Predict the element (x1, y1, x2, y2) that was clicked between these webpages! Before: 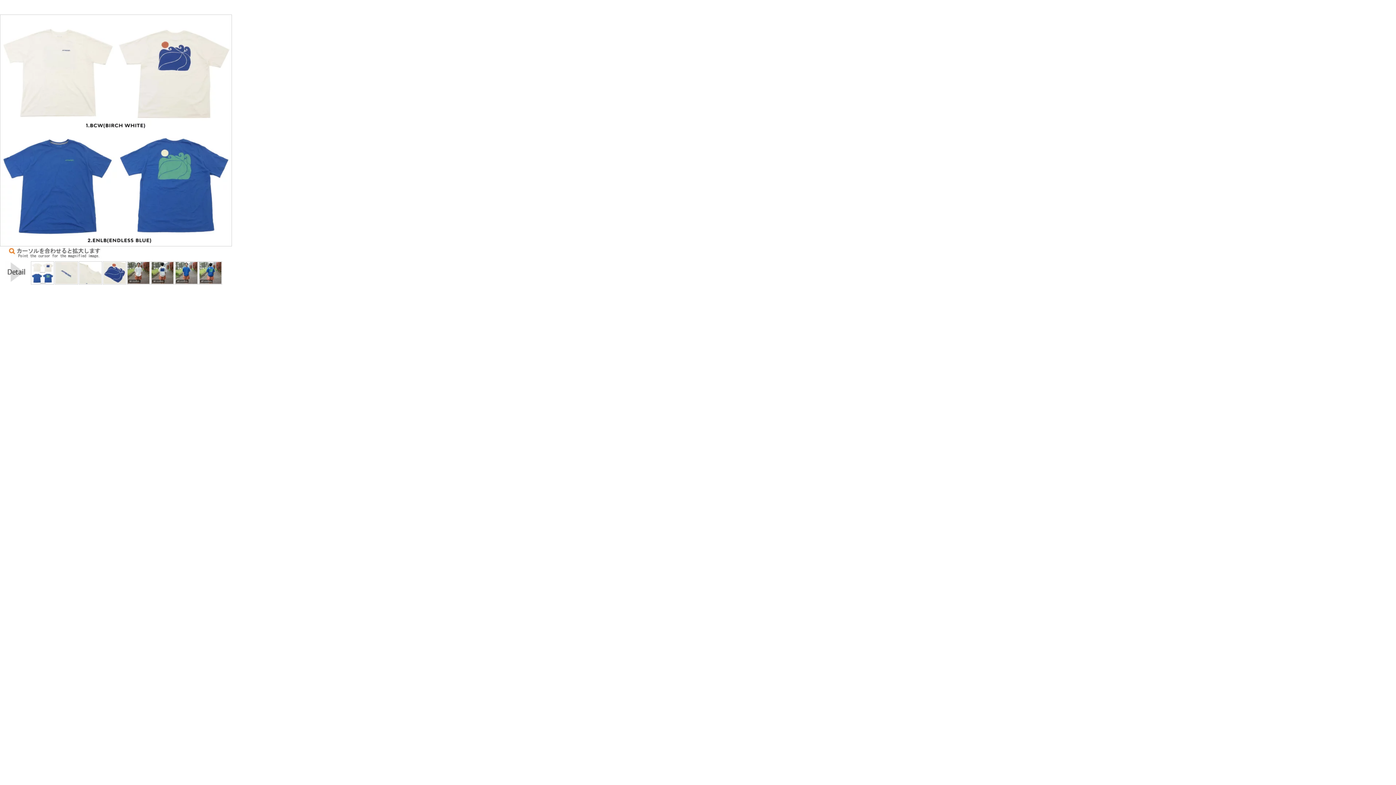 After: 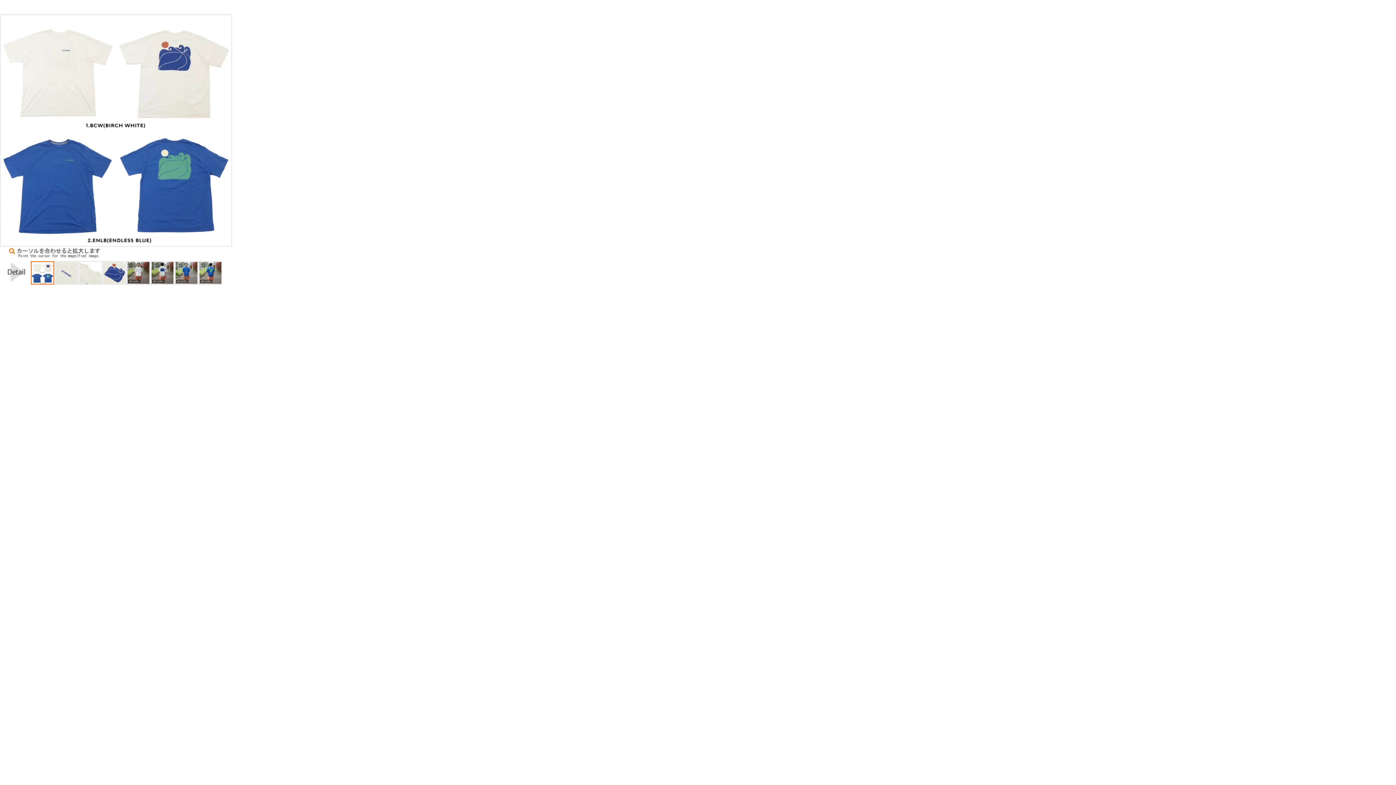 Action: bbox: (31, 262, 53, 284)